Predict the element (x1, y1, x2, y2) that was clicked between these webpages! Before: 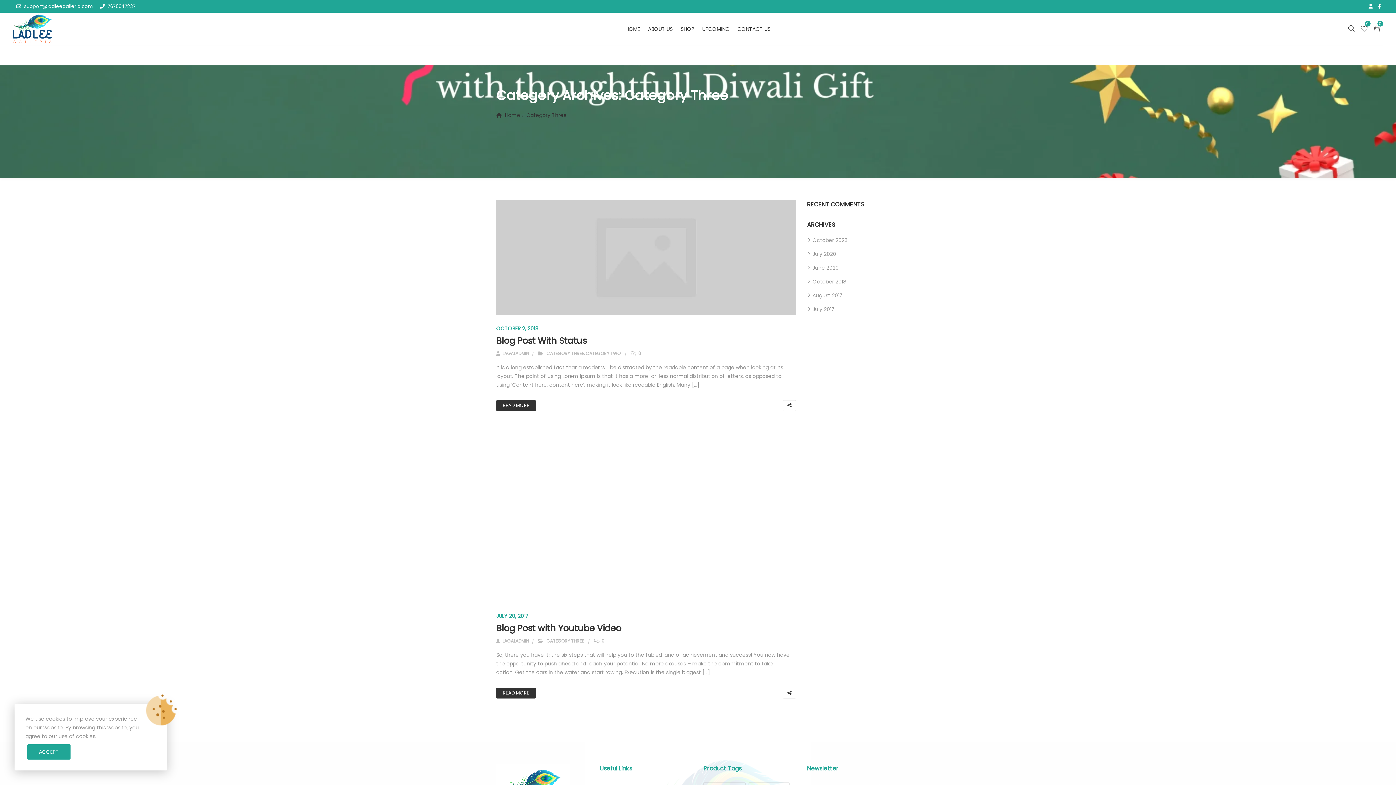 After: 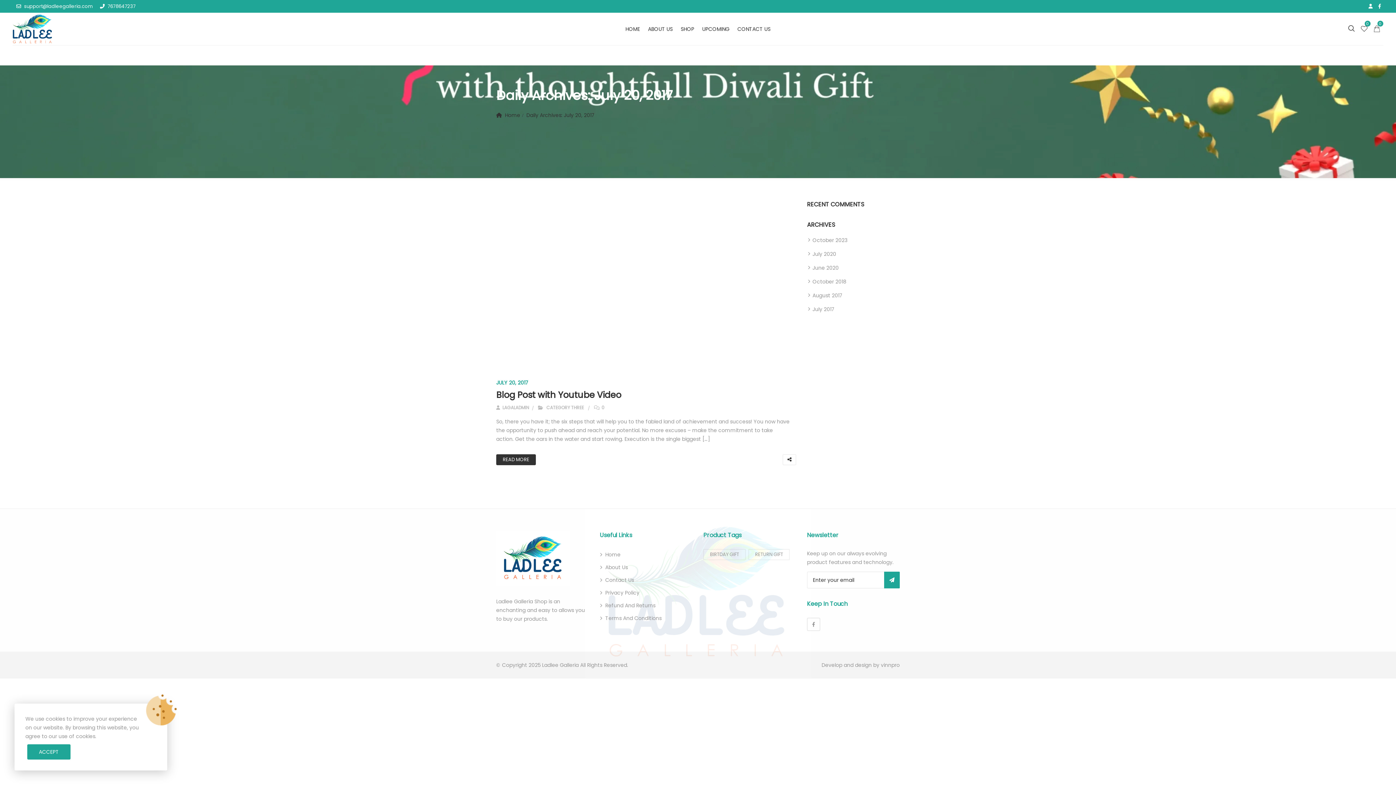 Action: bbox: (496, 612, 528, 619) label: JULY 20, 2017